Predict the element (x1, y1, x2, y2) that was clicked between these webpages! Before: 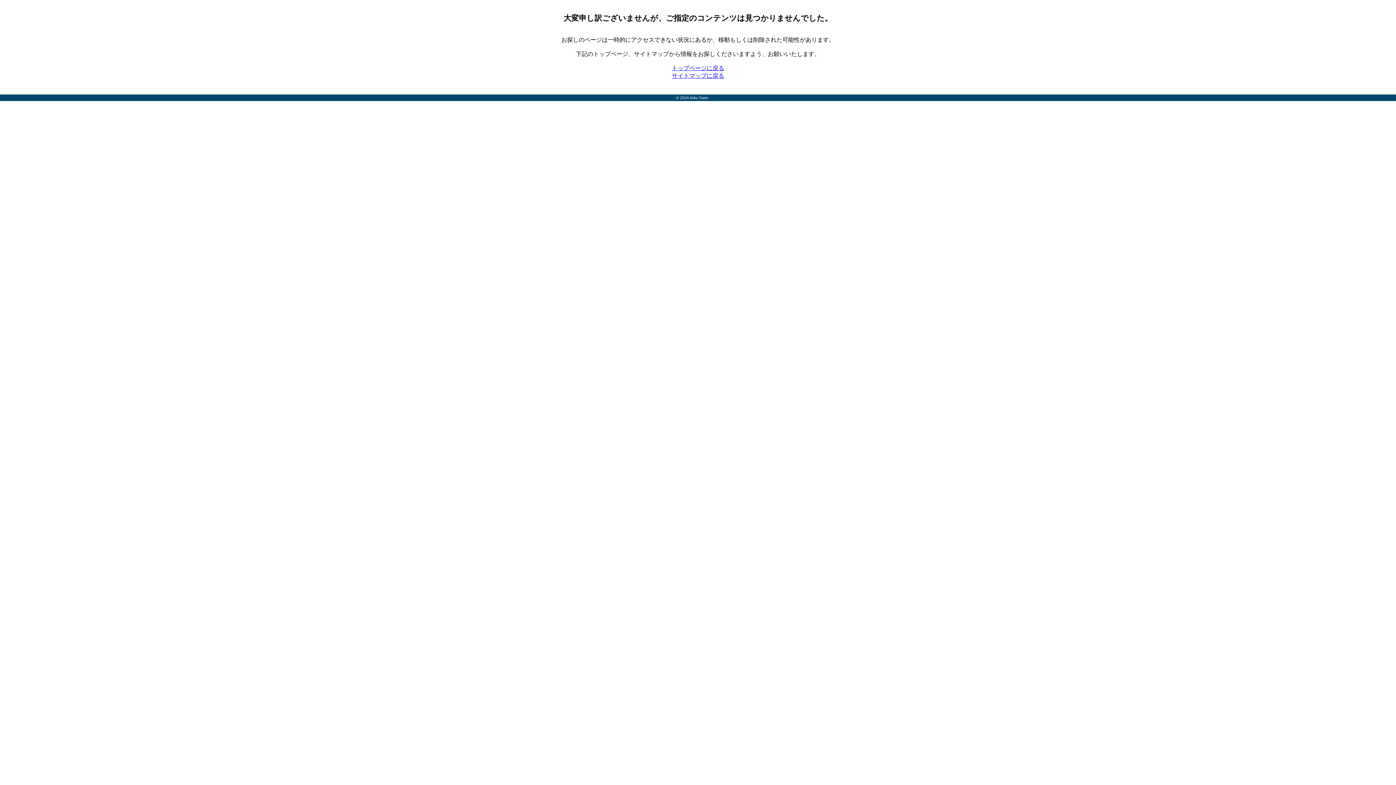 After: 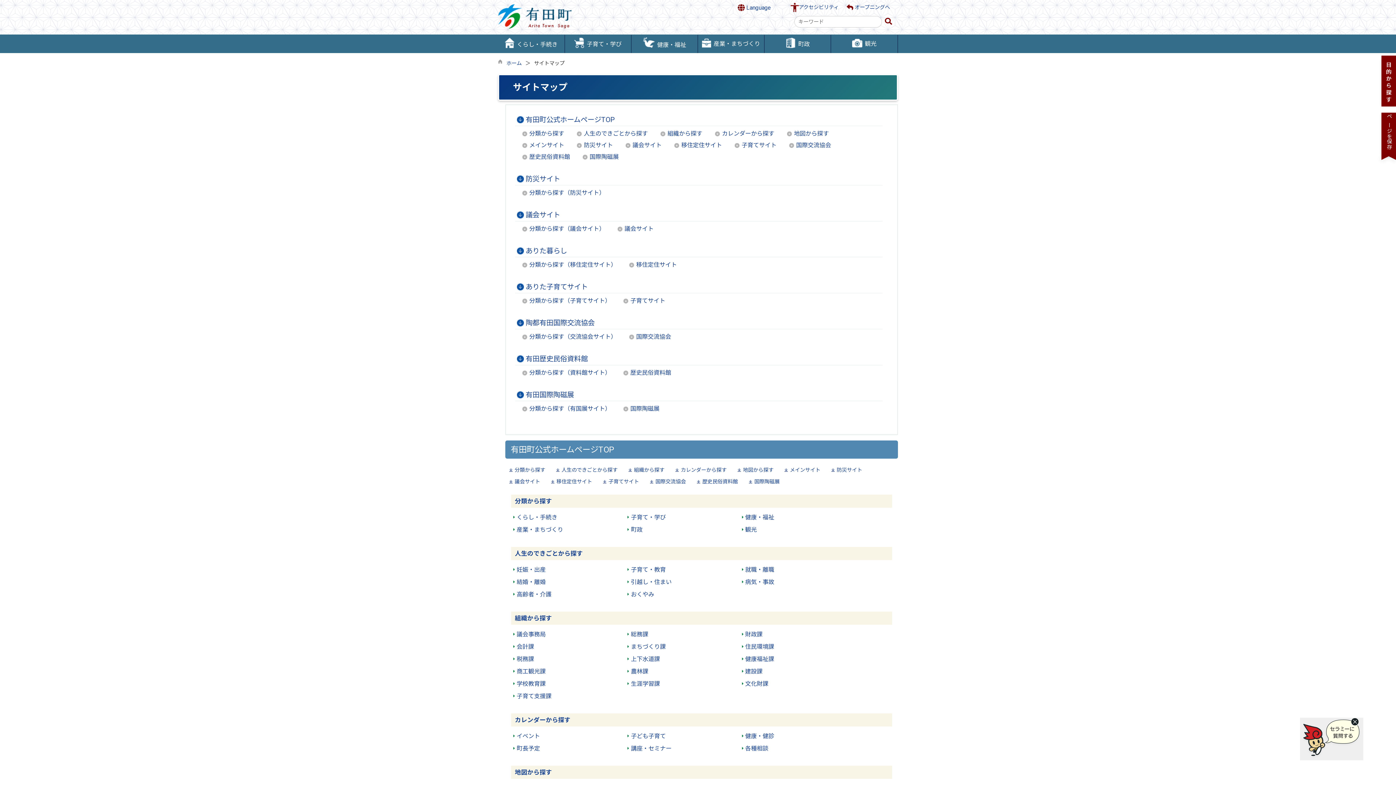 Action: bbox: (672, 72, 724, 78) label: サイトマップに戻る